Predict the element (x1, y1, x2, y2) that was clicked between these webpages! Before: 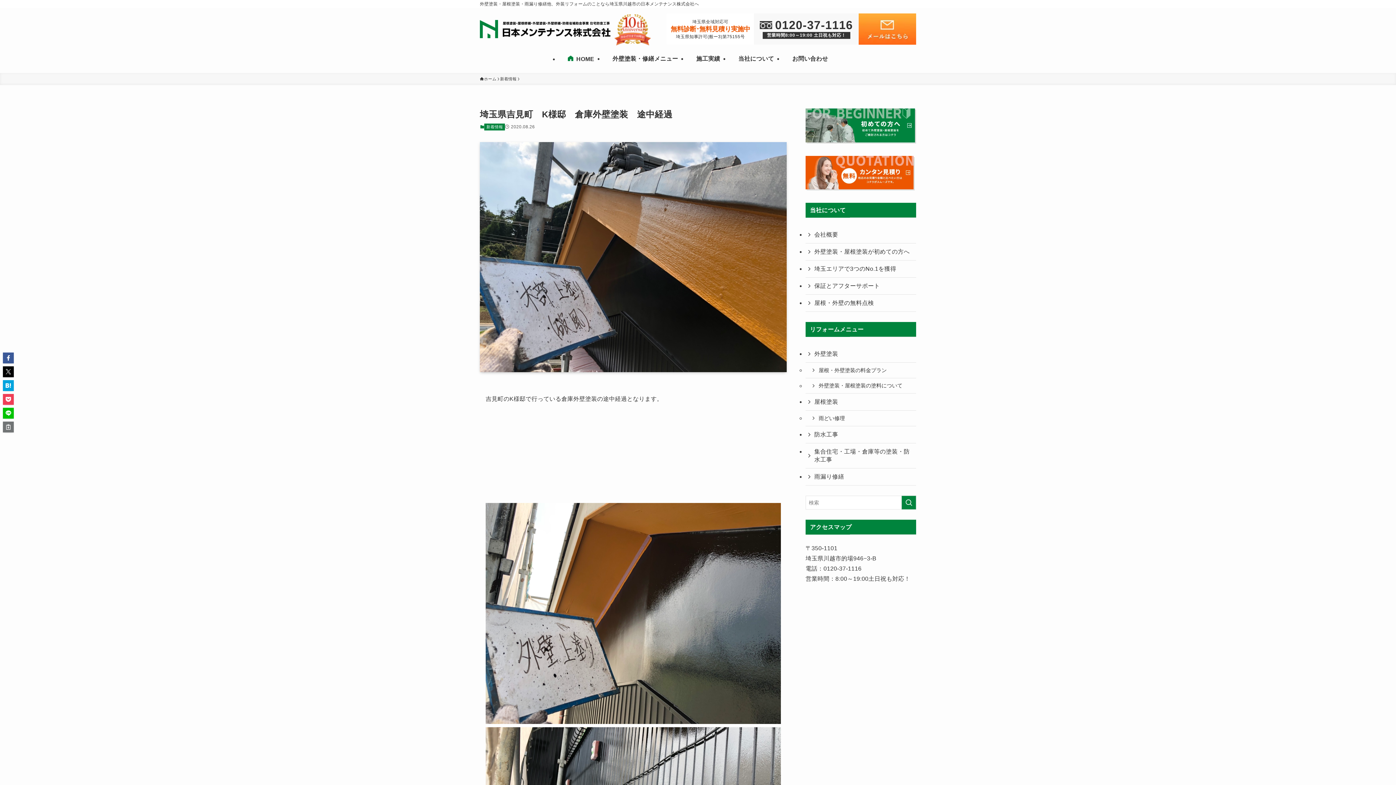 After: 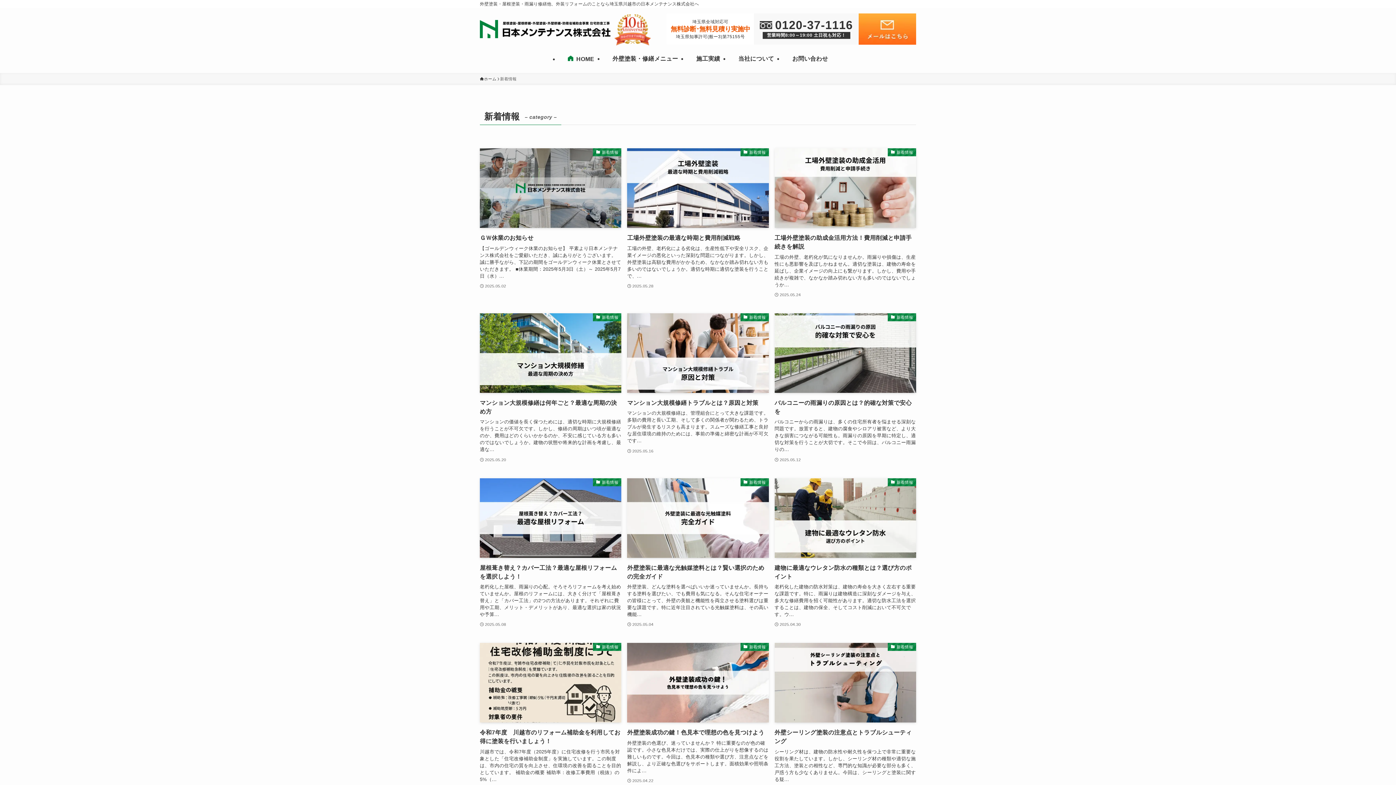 Action: bbox: (500, 76, 516, 82) label: 新着情報